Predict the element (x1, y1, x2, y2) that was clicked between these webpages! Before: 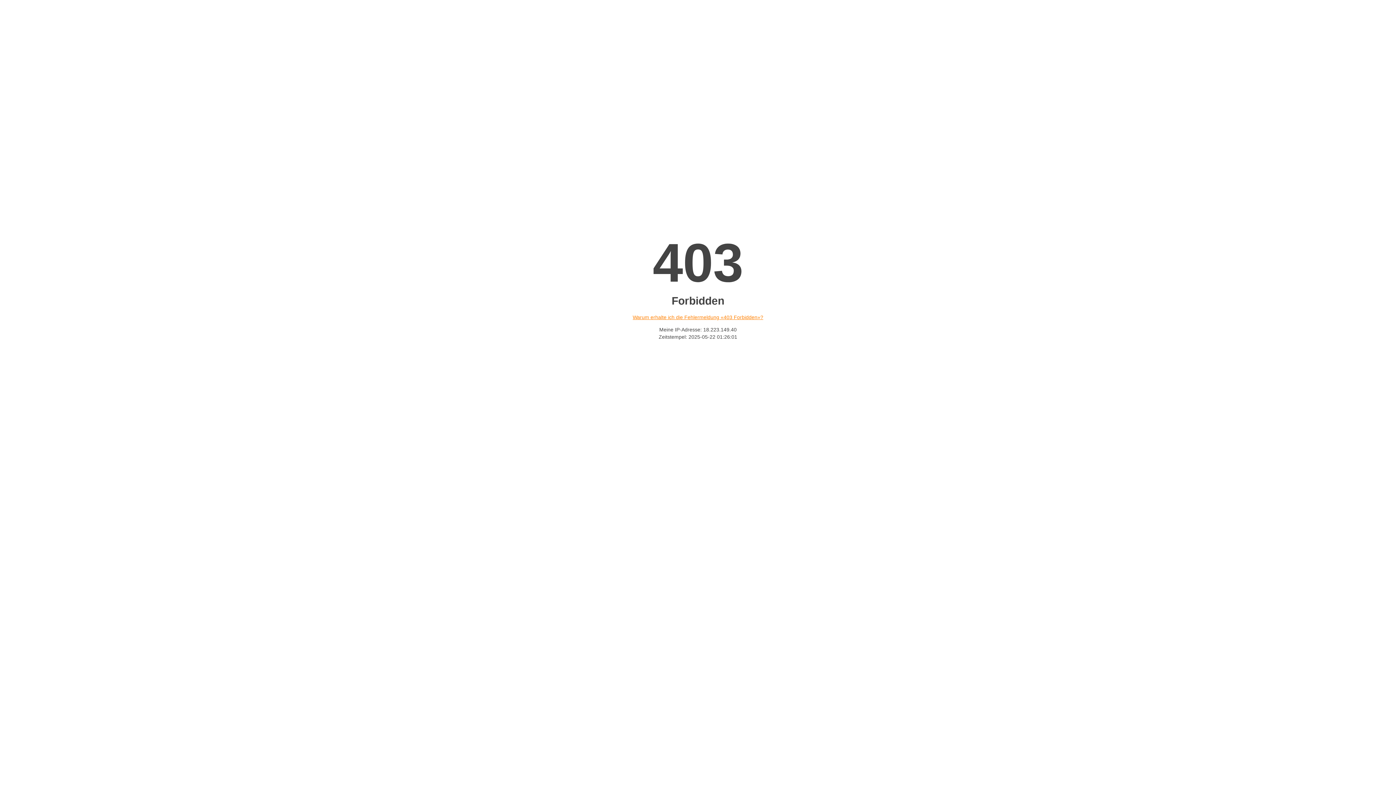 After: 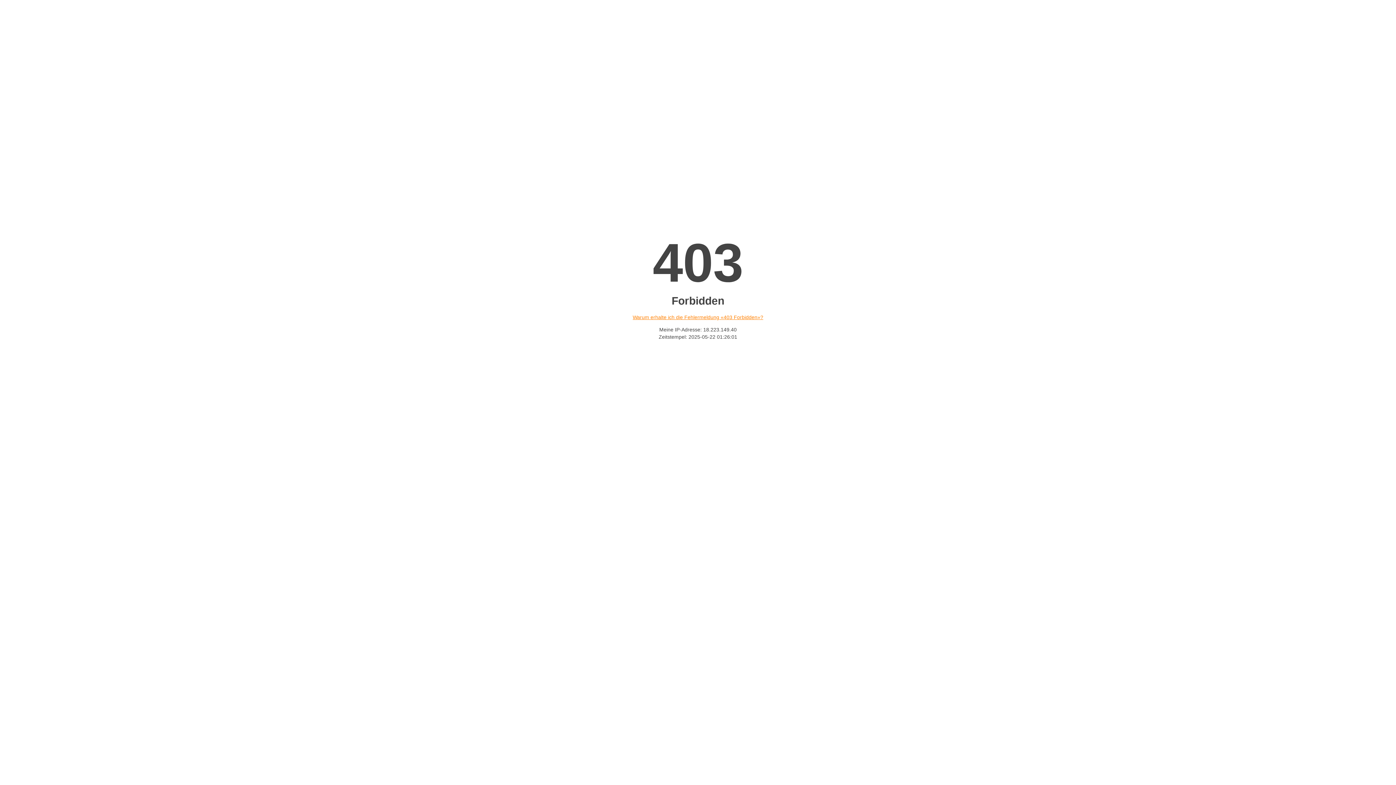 Action: label: Warum erhalte ich die Fehlermeldung «403 Forbidden»? bbox: (632, 314, 763, 320)